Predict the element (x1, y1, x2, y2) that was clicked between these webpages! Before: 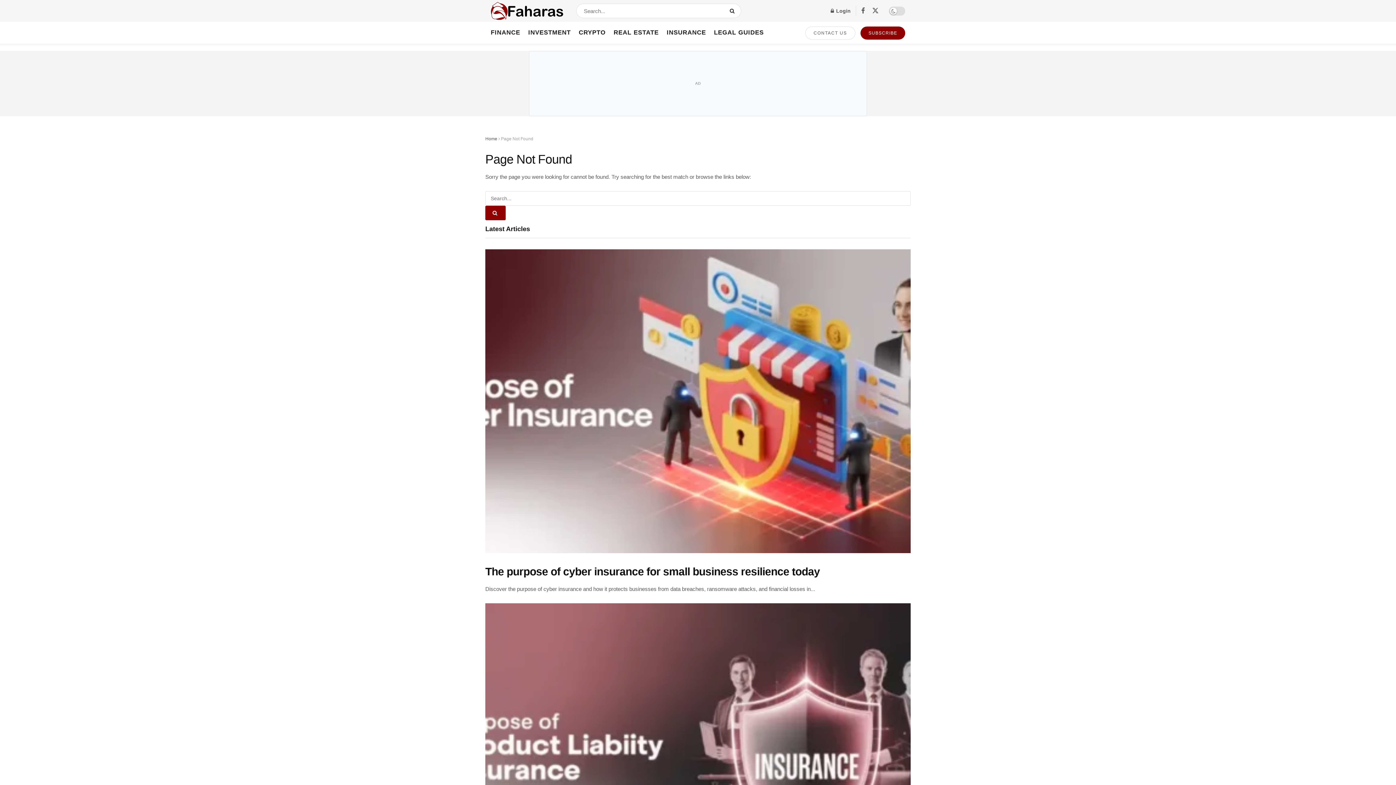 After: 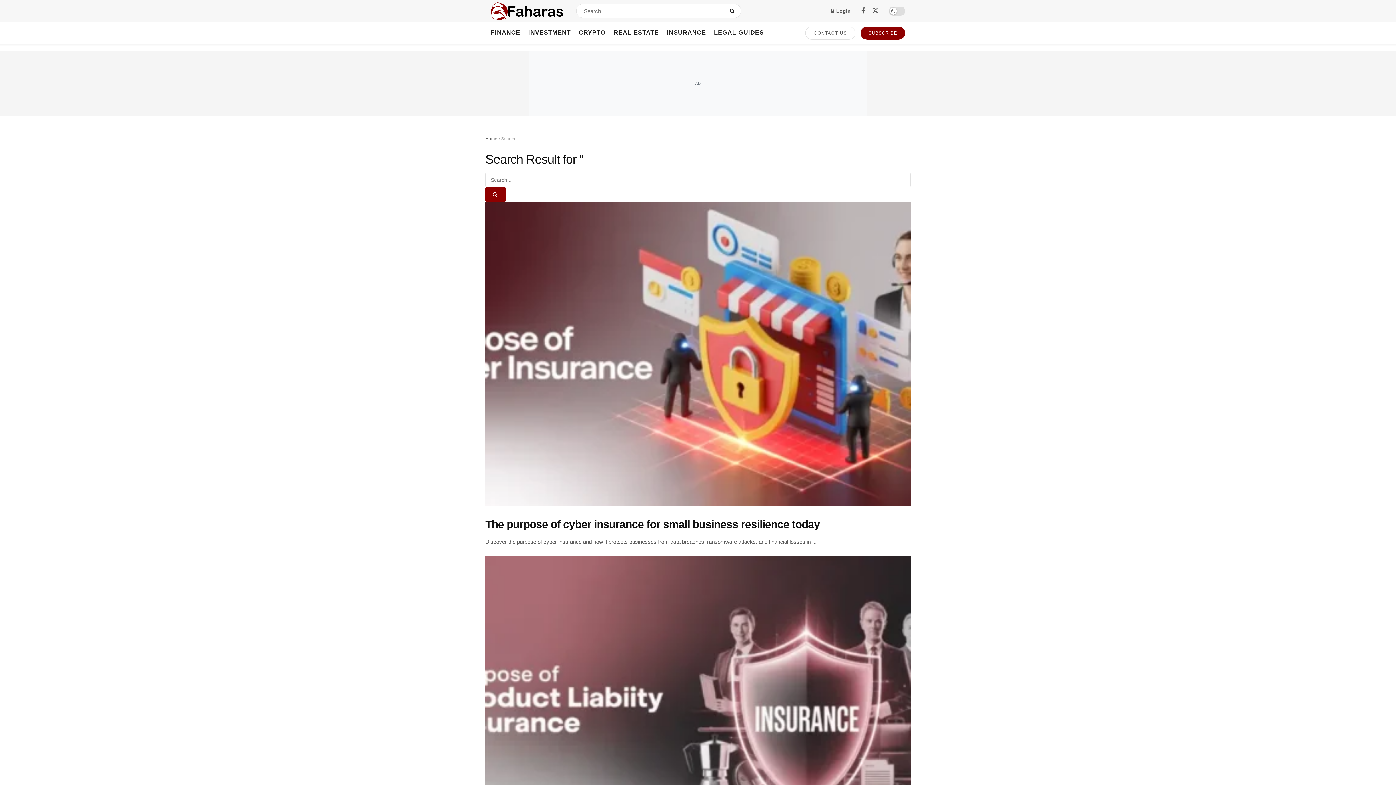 Action: label: Search Button bbox: (485, 205, 505, 220)